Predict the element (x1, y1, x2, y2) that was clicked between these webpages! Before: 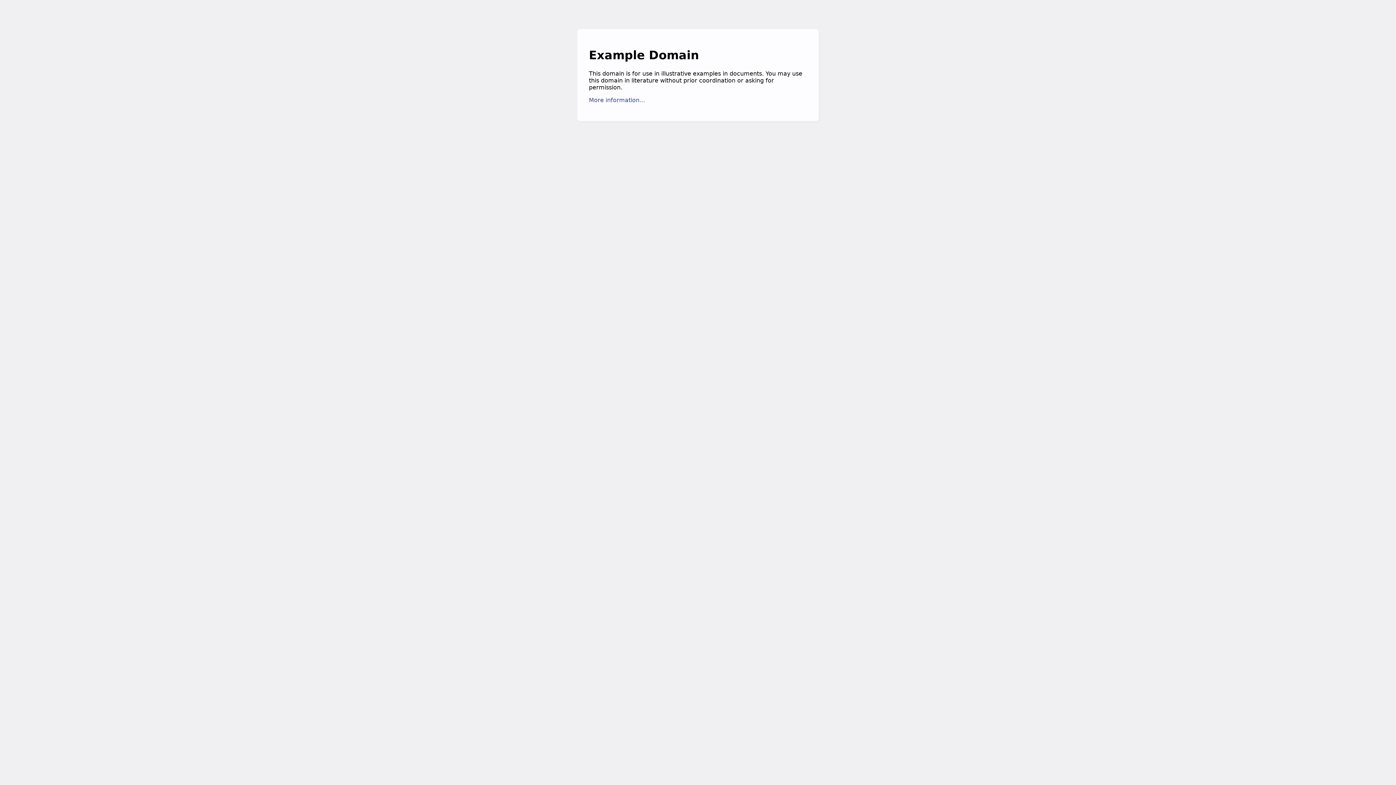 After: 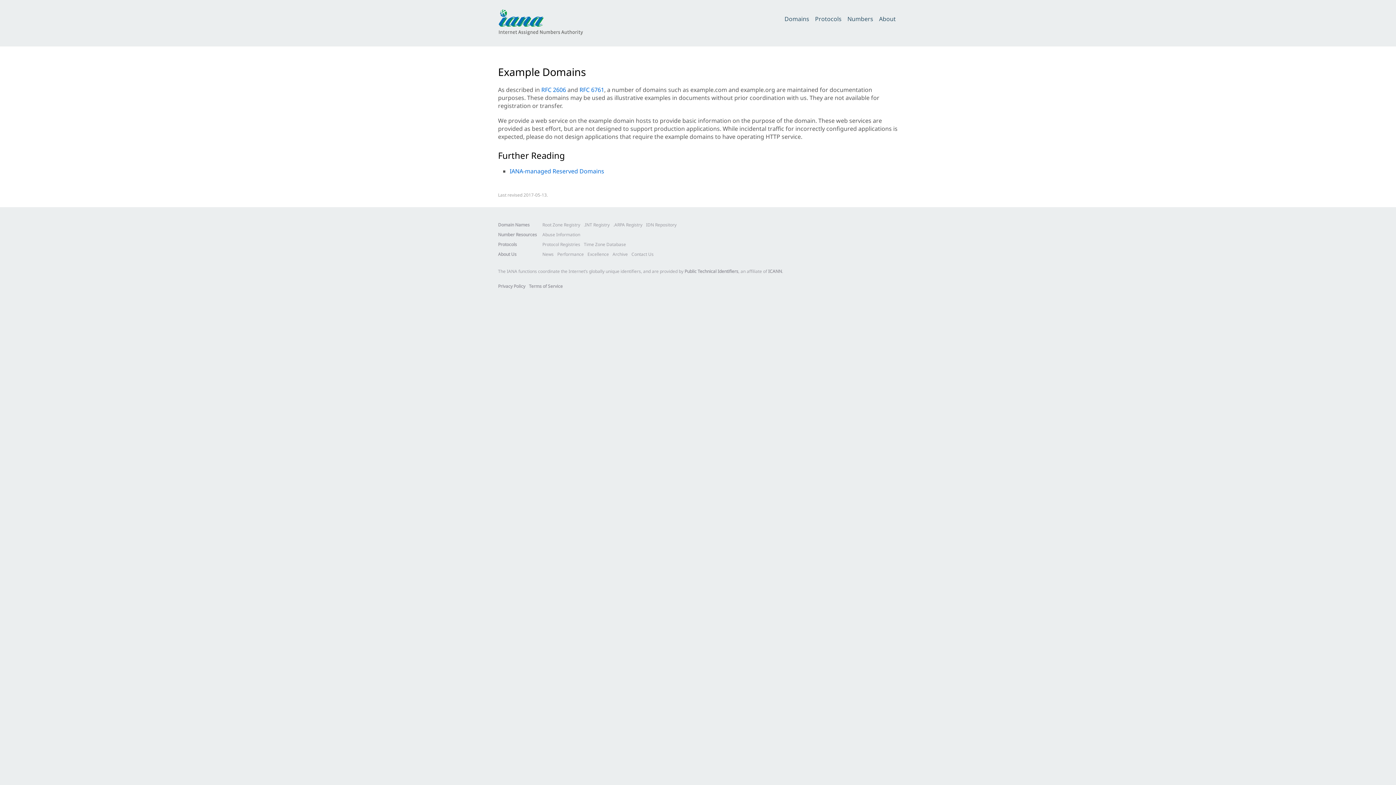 Action: label: More information... bbox: (589, 96, 645, 103)